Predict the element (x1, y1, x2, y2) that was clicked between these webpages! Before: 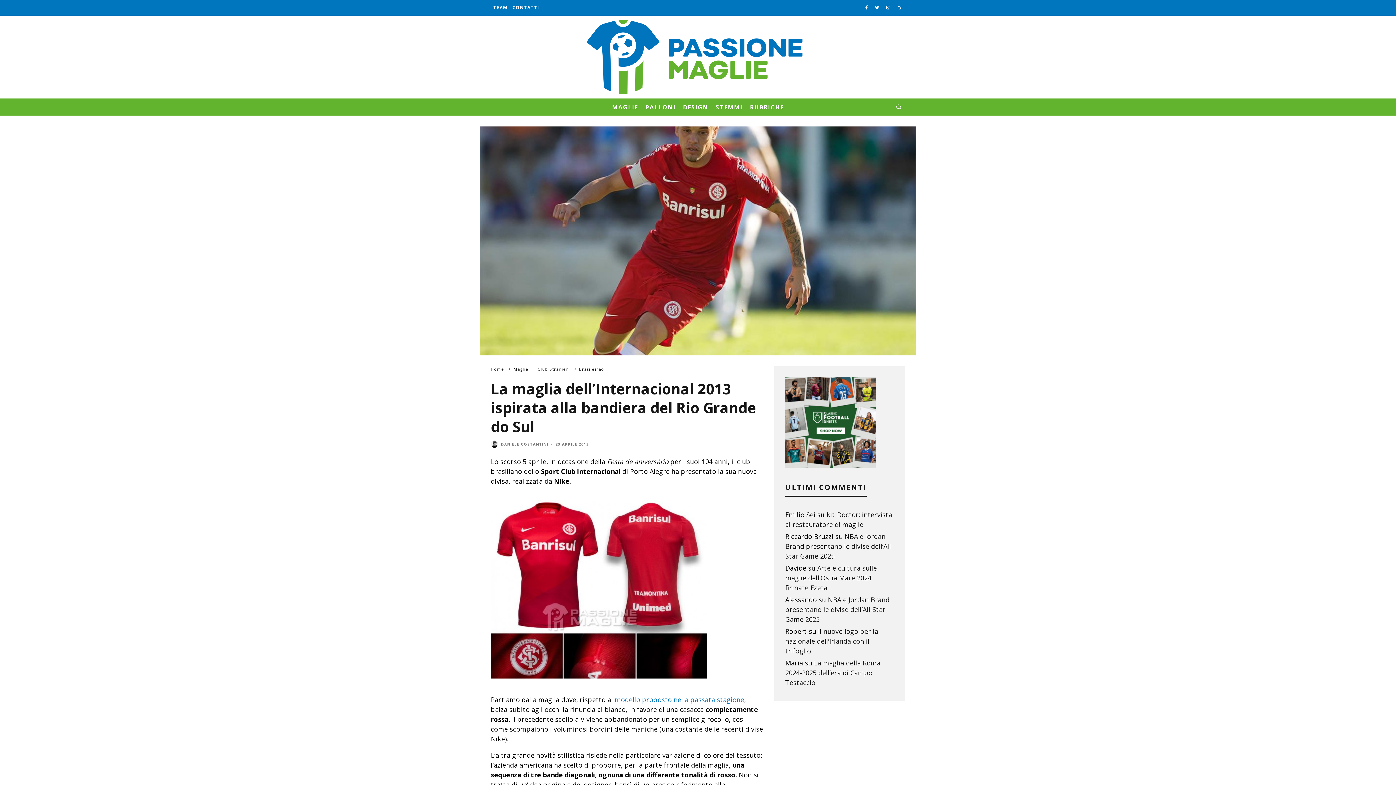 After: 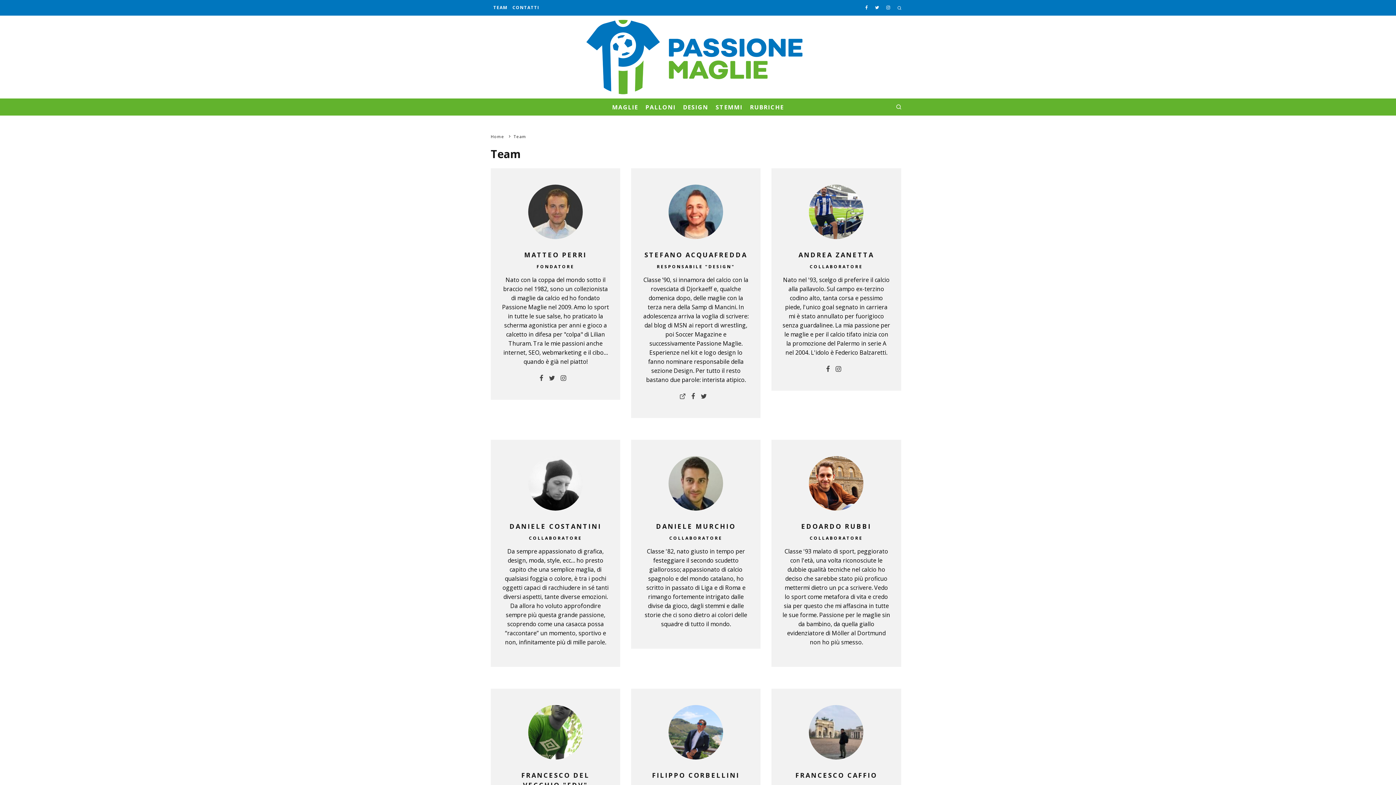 Action: bbox: (490, 0, 510, 15) label: TEAM